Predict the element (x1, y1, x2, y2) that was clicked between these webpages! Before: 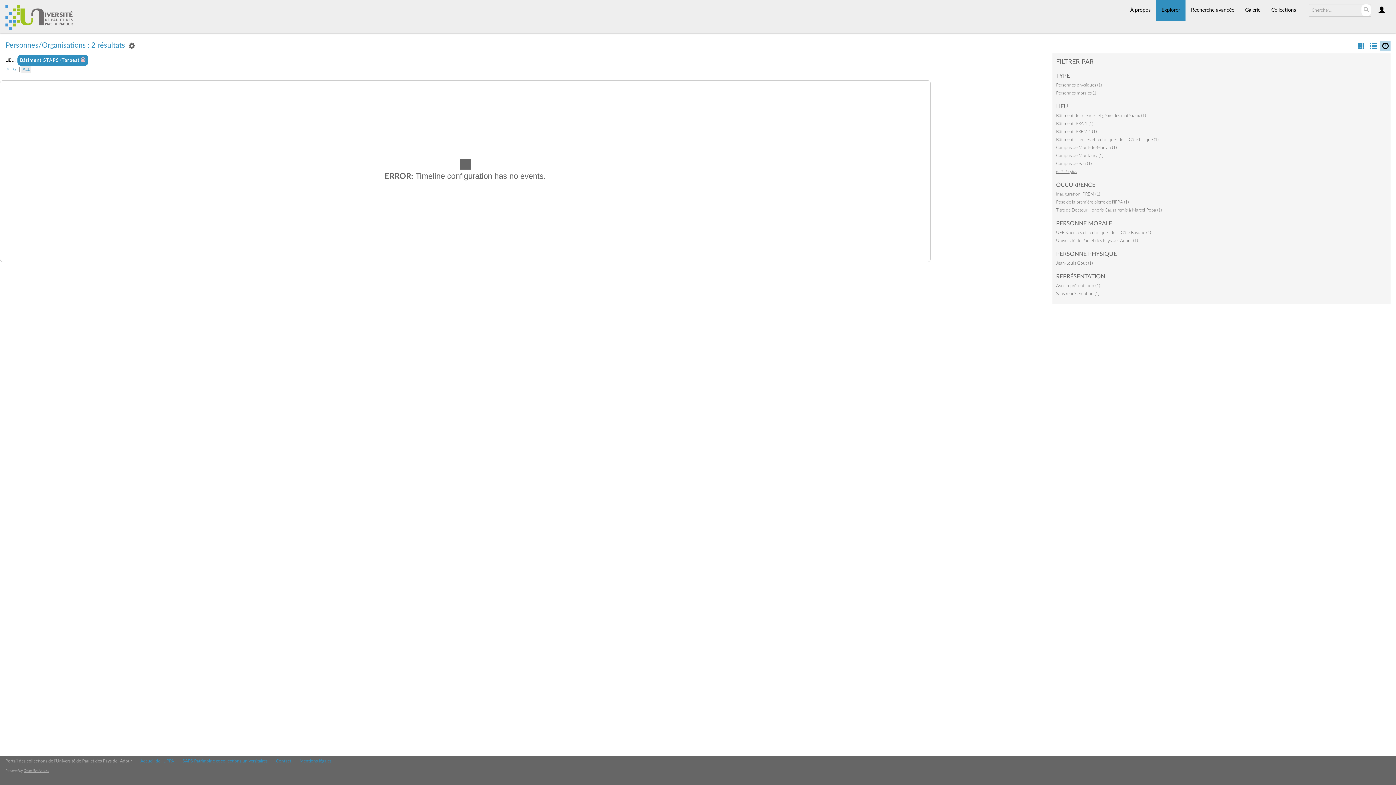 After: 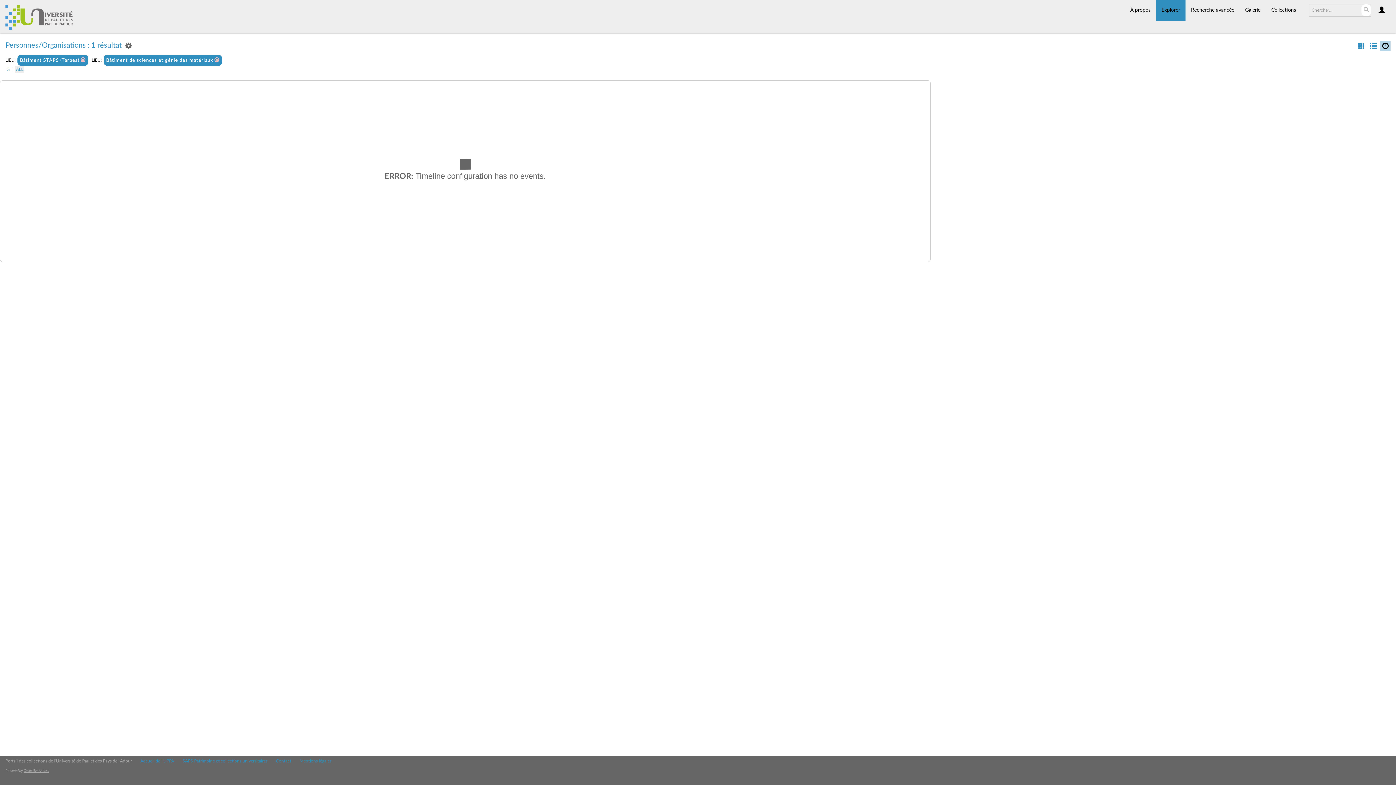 Action: label: Bâtiment de sciences et génie des matériaux (1) bbox: (1056, 113, 1146, 117)